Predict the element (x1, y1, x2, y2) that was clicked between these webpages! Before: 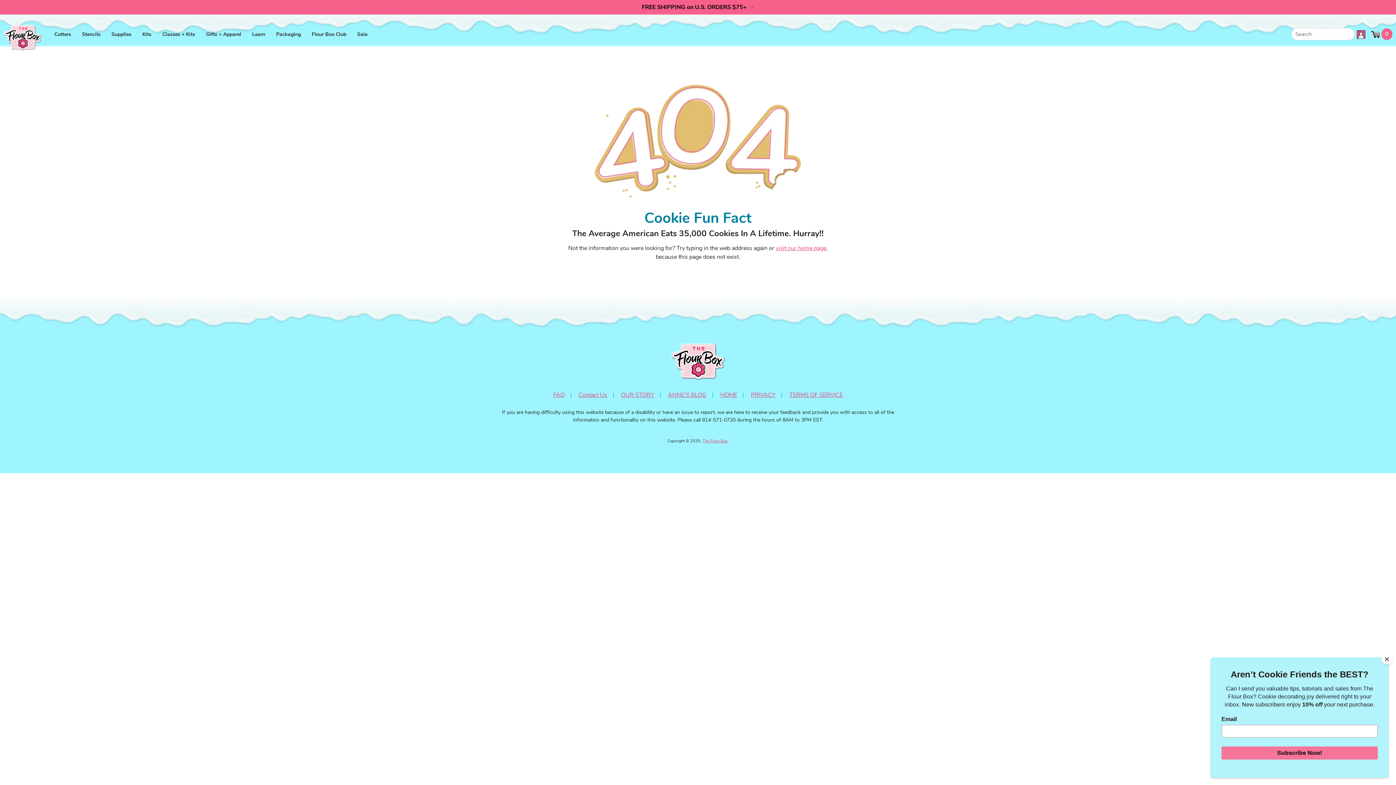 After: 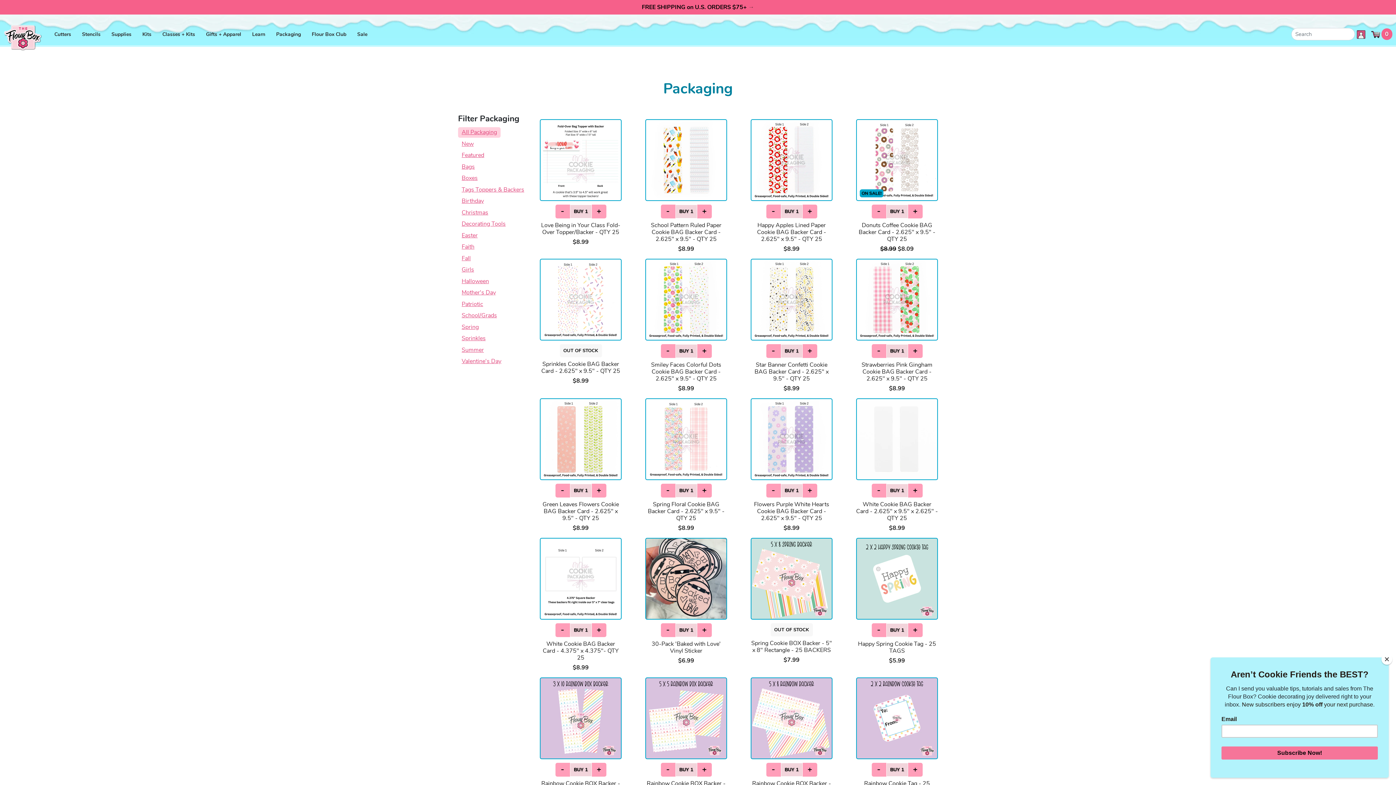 Action: bbox: (274, 28, 302, 39) label: Packaging